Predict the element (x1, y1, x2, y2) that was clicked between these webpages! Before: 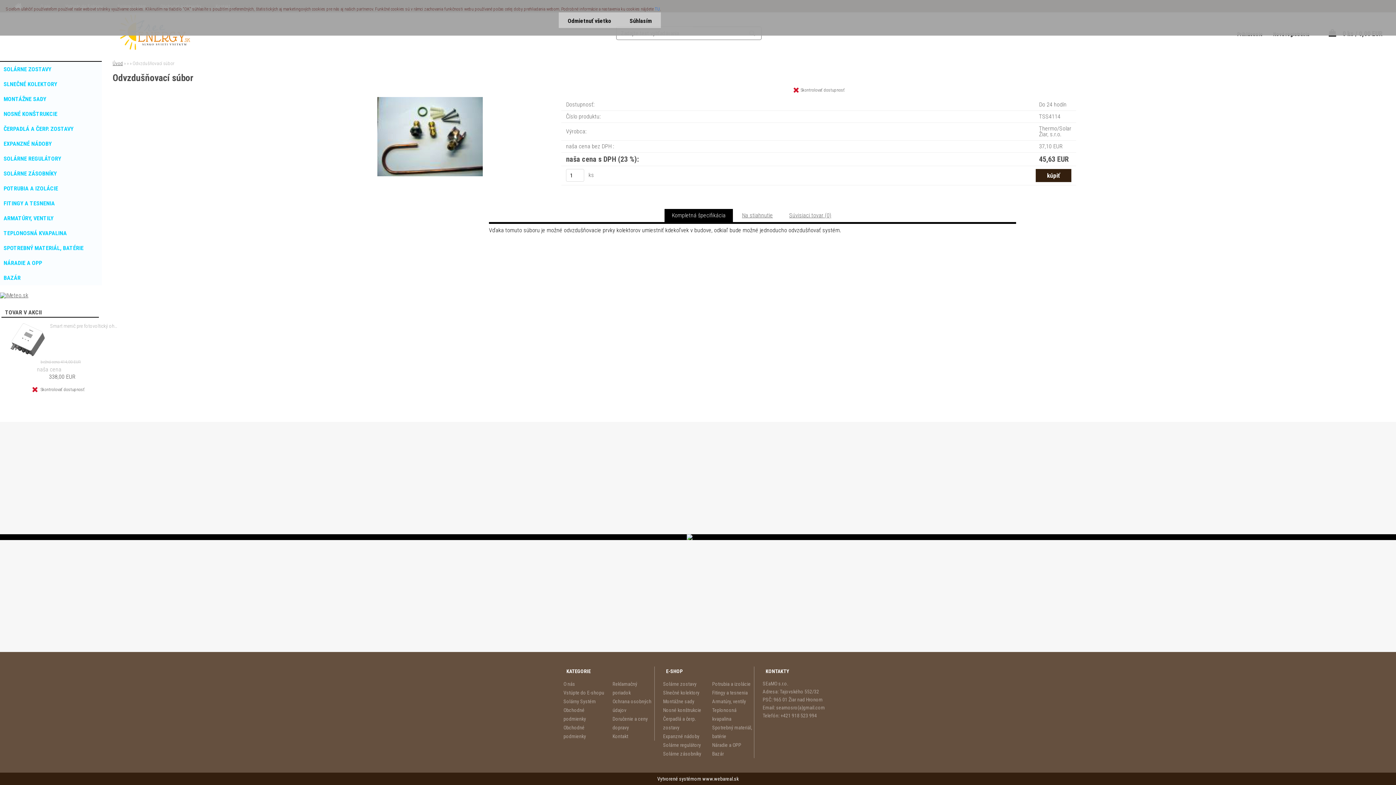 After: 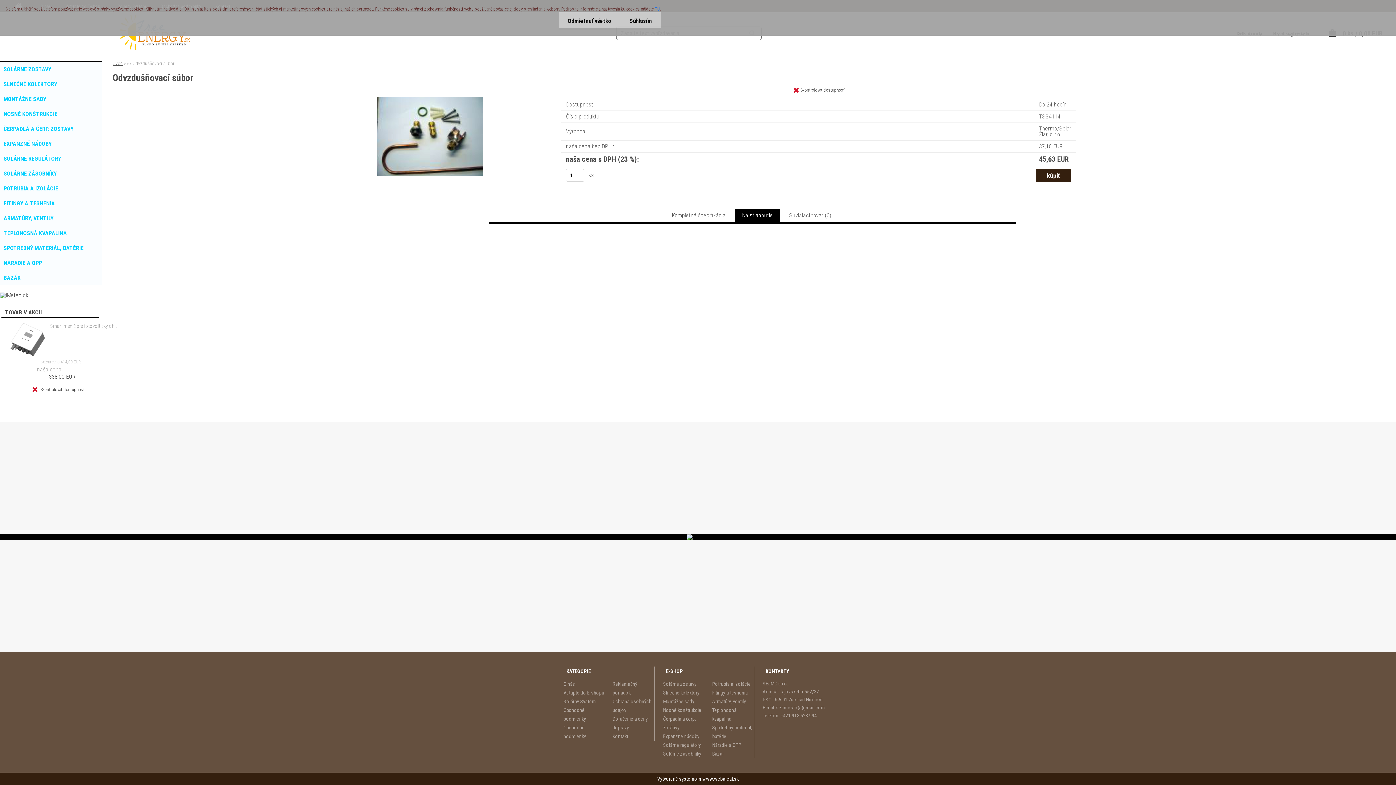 Action: bbox: (742, 212, 773, 218) label: Na stiahnutie